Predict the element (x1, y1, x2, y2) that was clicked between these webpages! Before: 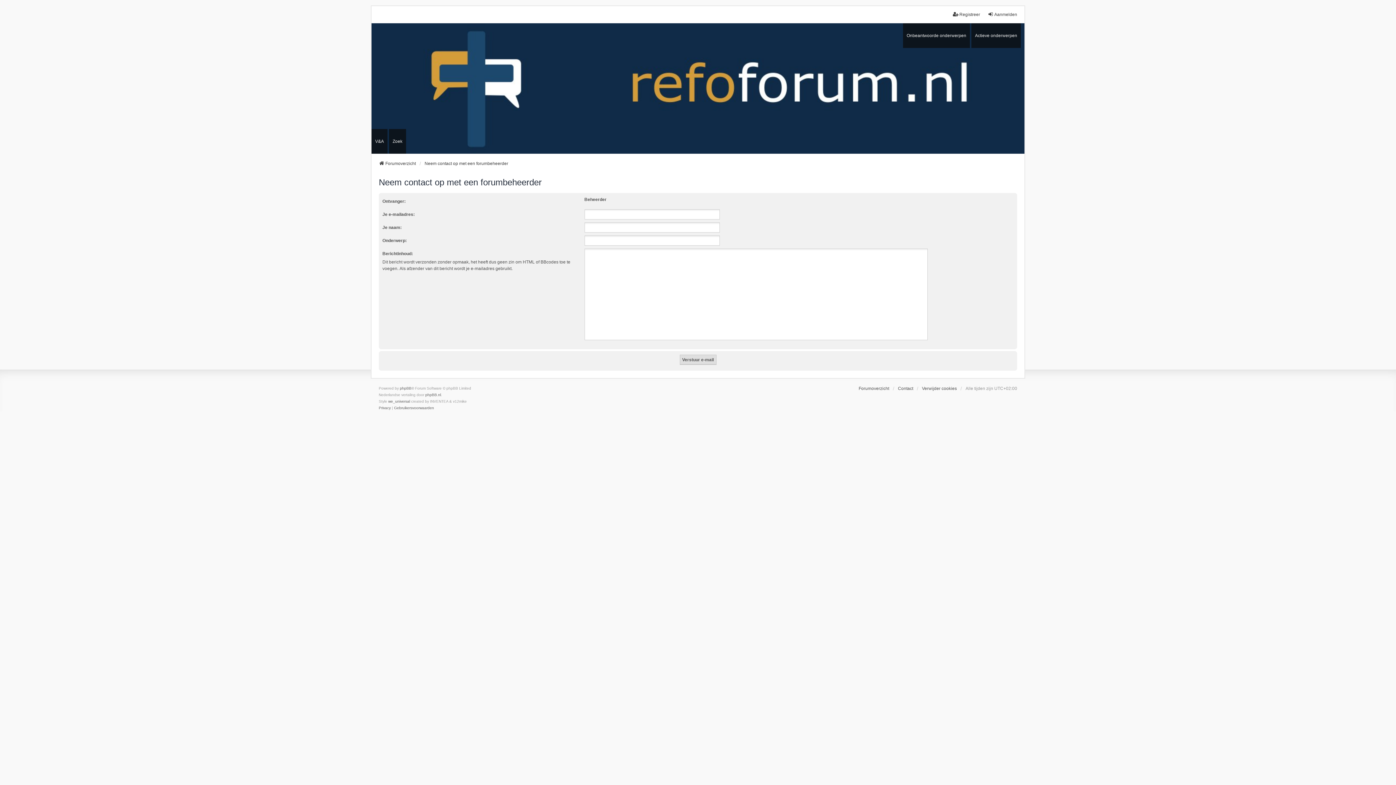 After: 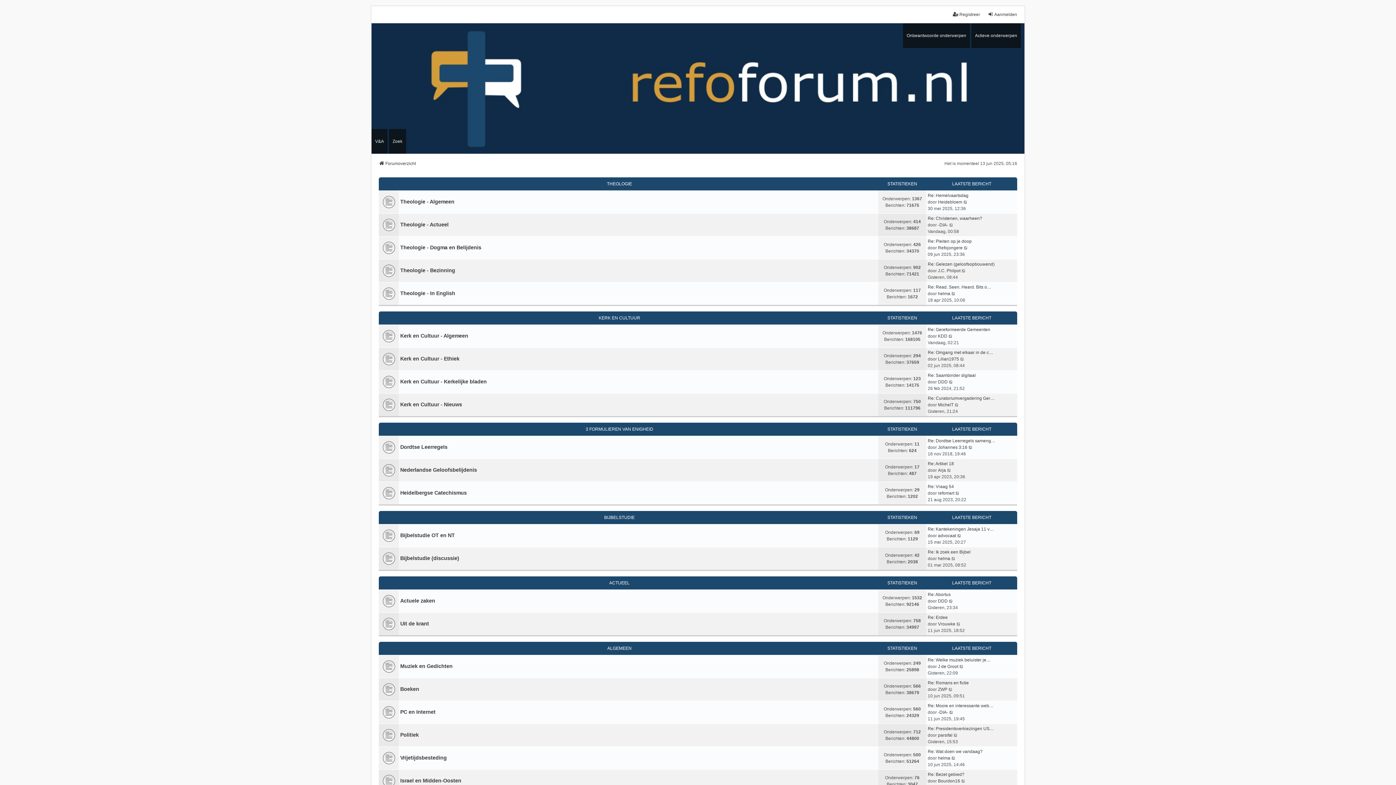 Action: bbox: (378, 160, 416, 166) label: Forumoverzicht